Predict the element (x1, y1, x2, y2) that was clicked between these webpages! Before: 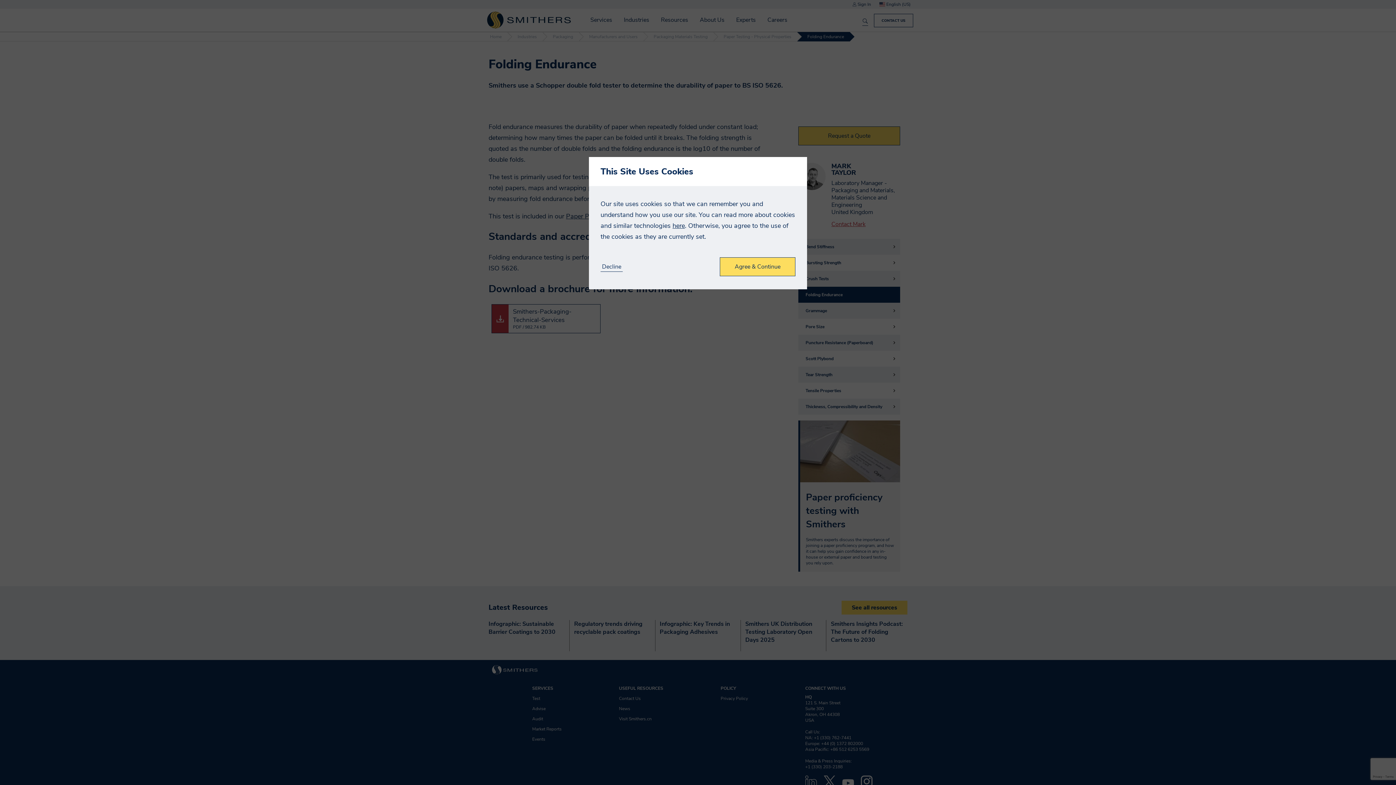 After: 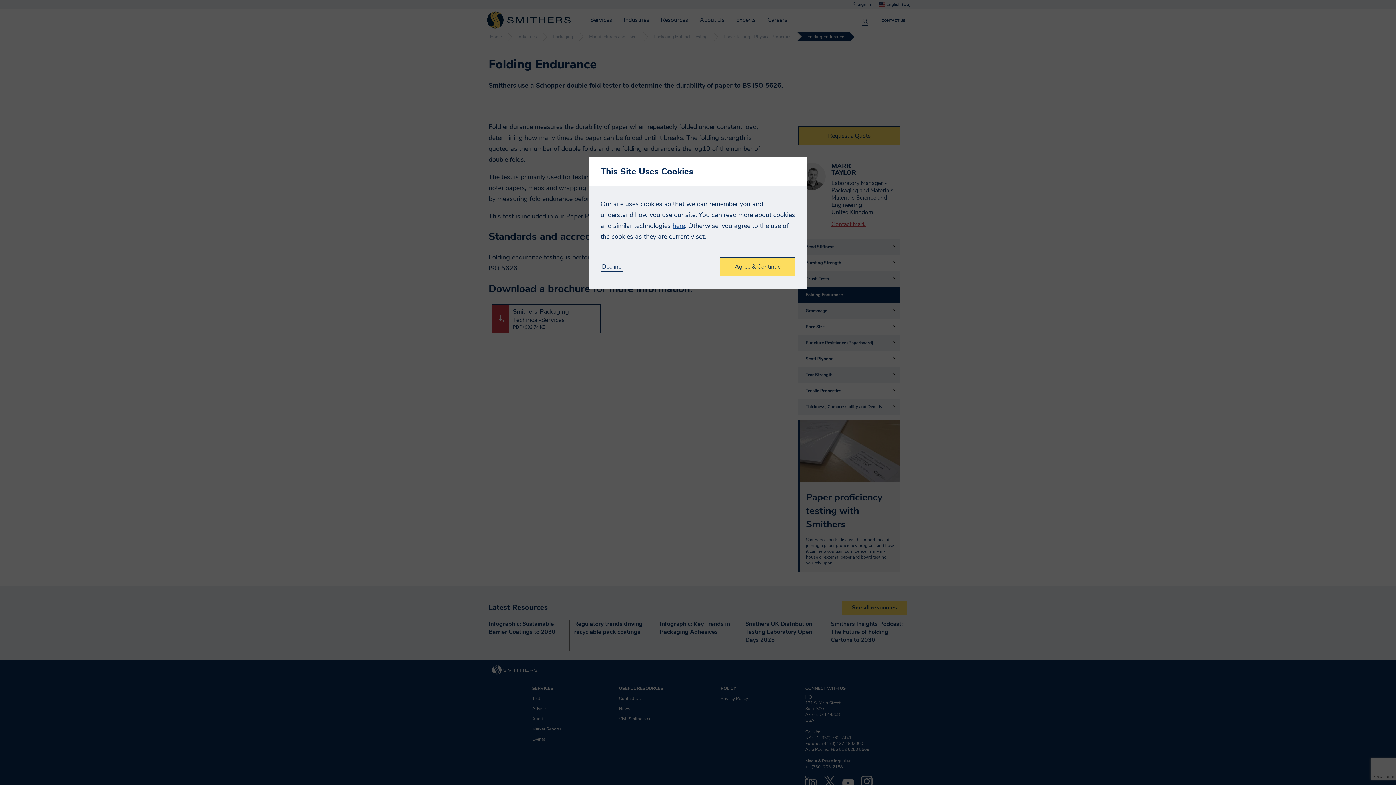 Action: bbox: (672, 221, 685, 230) label: here